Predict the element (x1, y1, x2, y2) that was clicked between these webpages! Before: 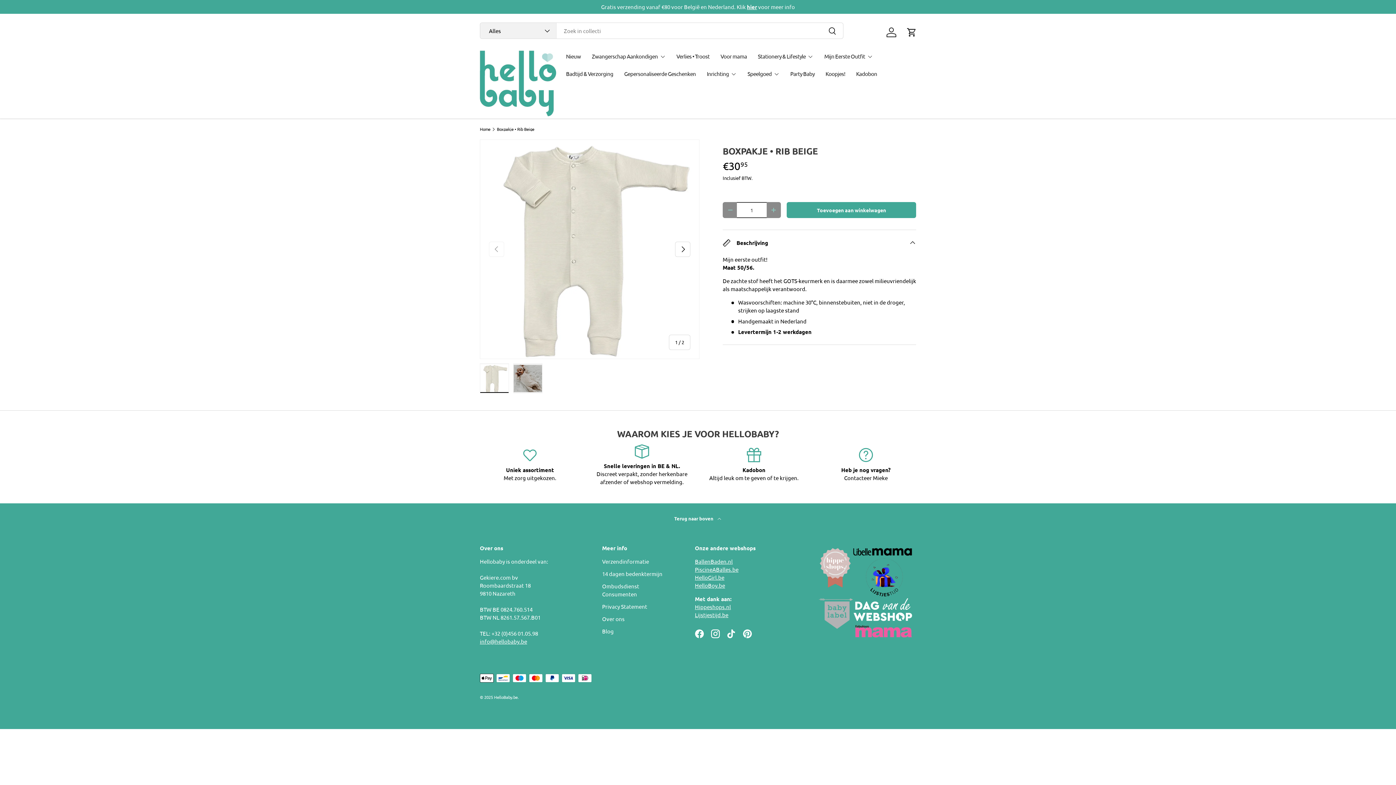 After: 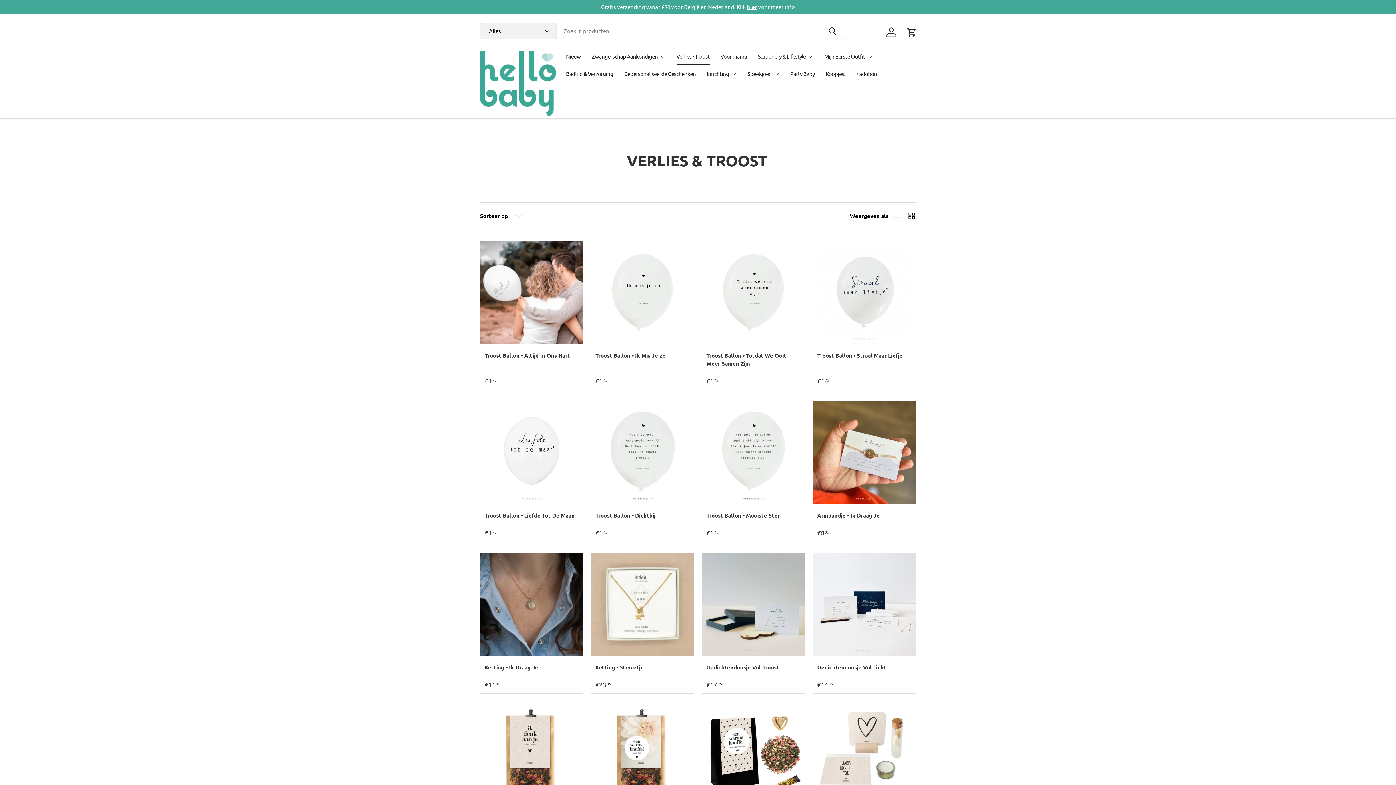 Action: label: Verlies • Troost bbox: (676, 47, 709, 65)